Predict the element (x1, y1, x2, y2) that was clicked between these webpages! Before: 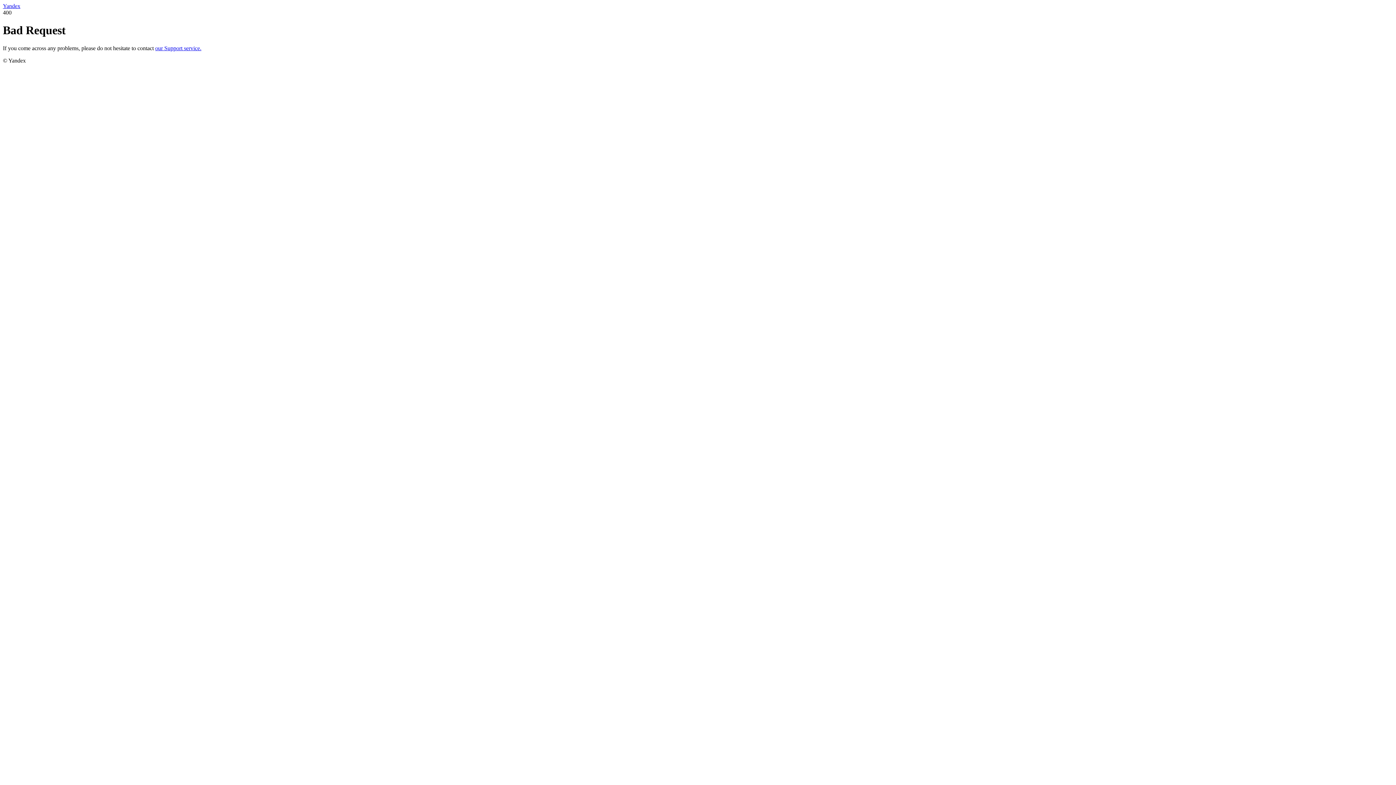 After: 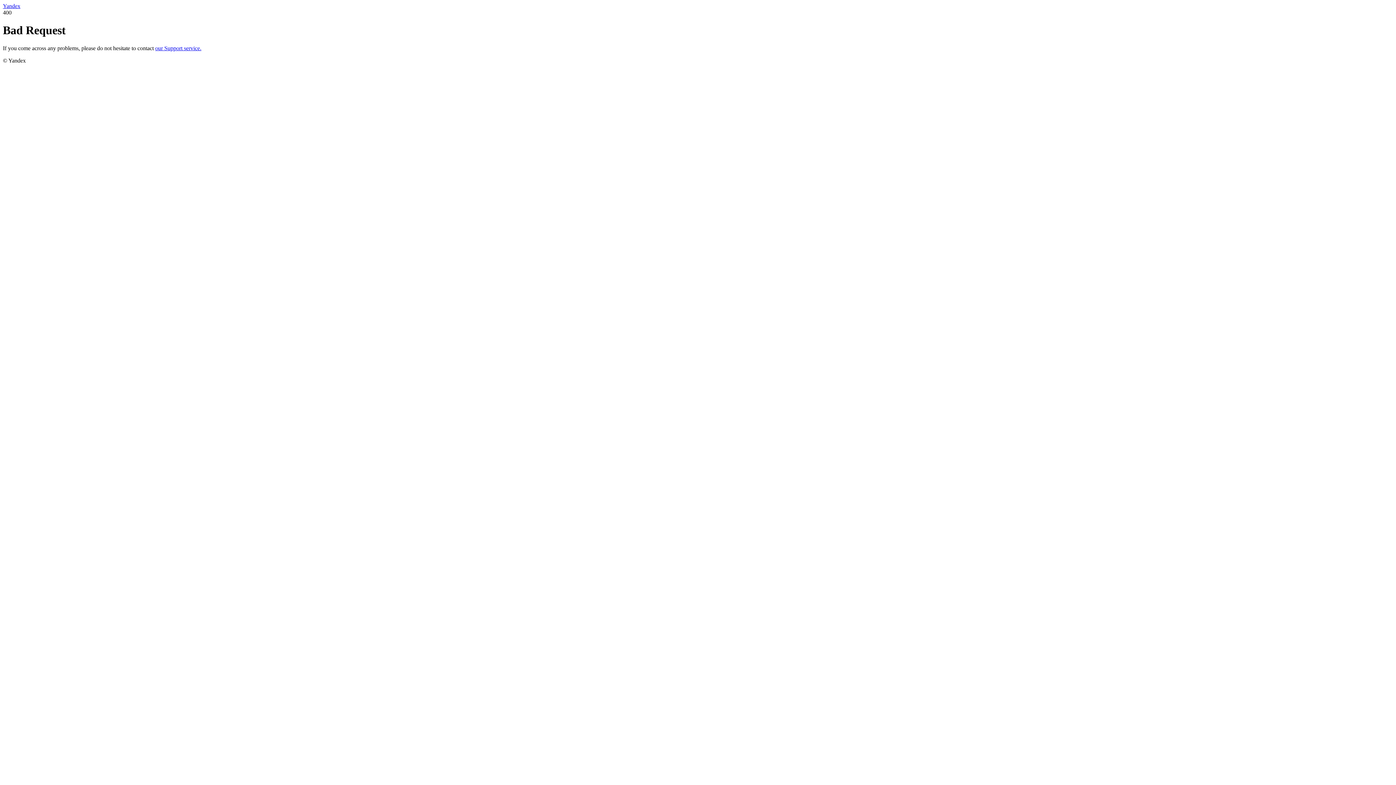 Action: bbox: (2, 2, 20, 9) label: Yandex